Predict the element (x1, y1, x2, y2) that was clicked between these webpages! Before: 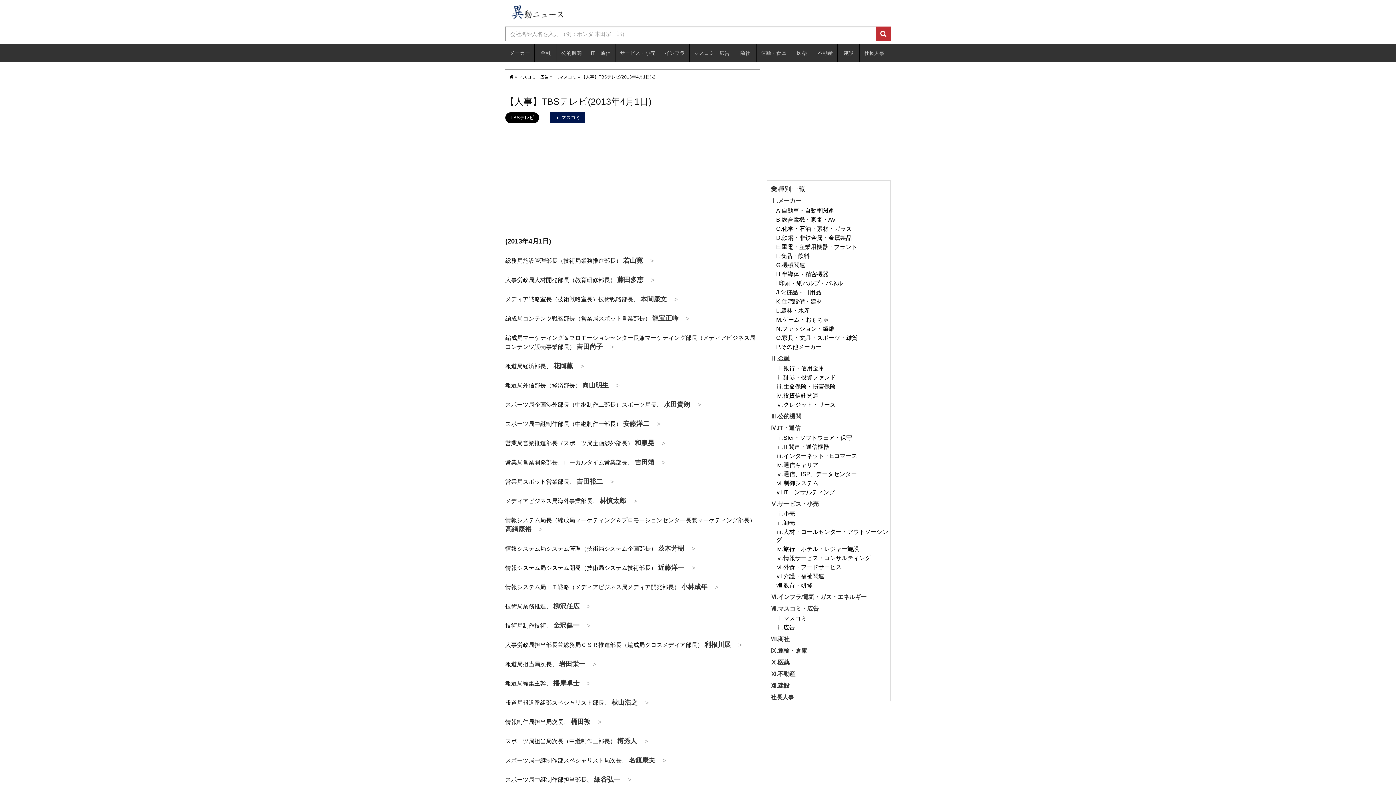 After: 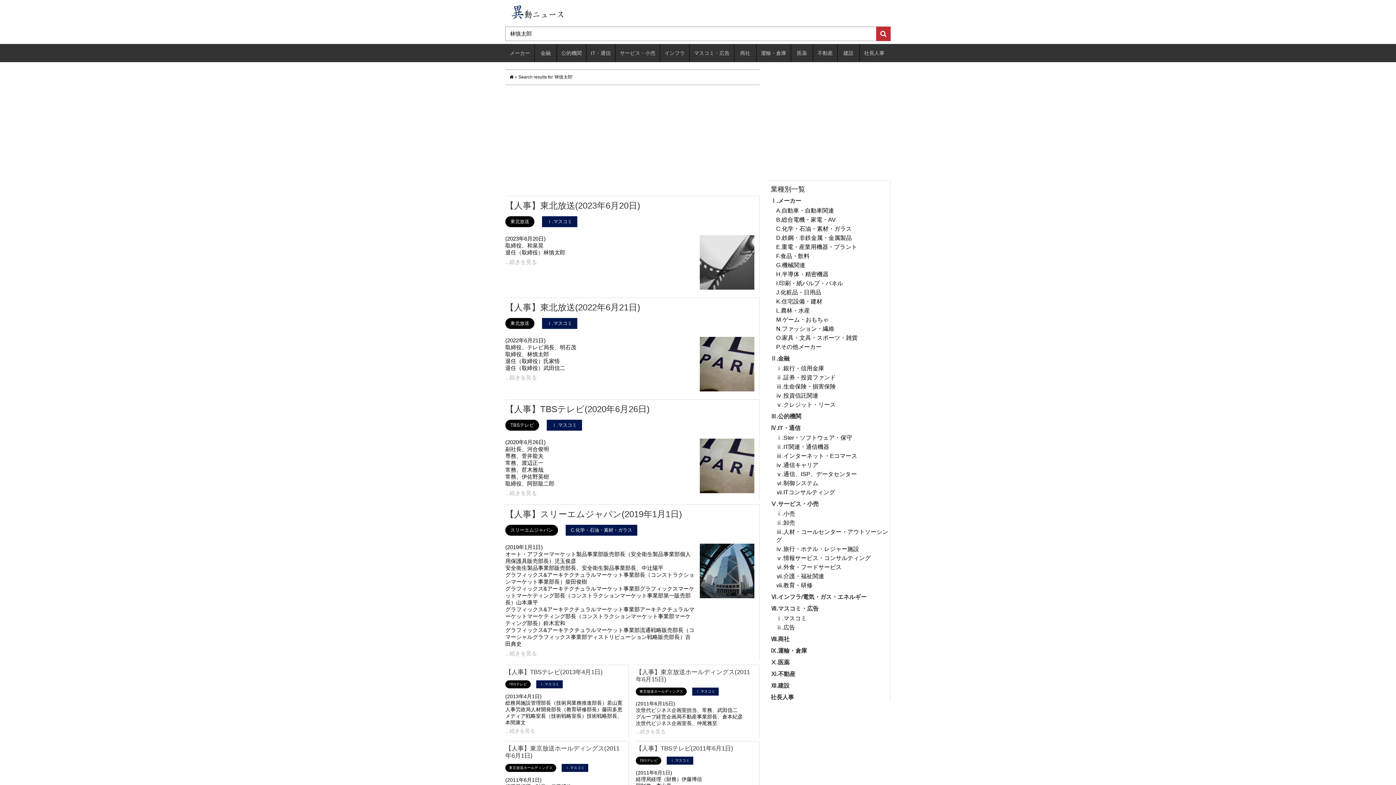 Action: bbox: (600, 497, 626, 504) label: 林慎太郎